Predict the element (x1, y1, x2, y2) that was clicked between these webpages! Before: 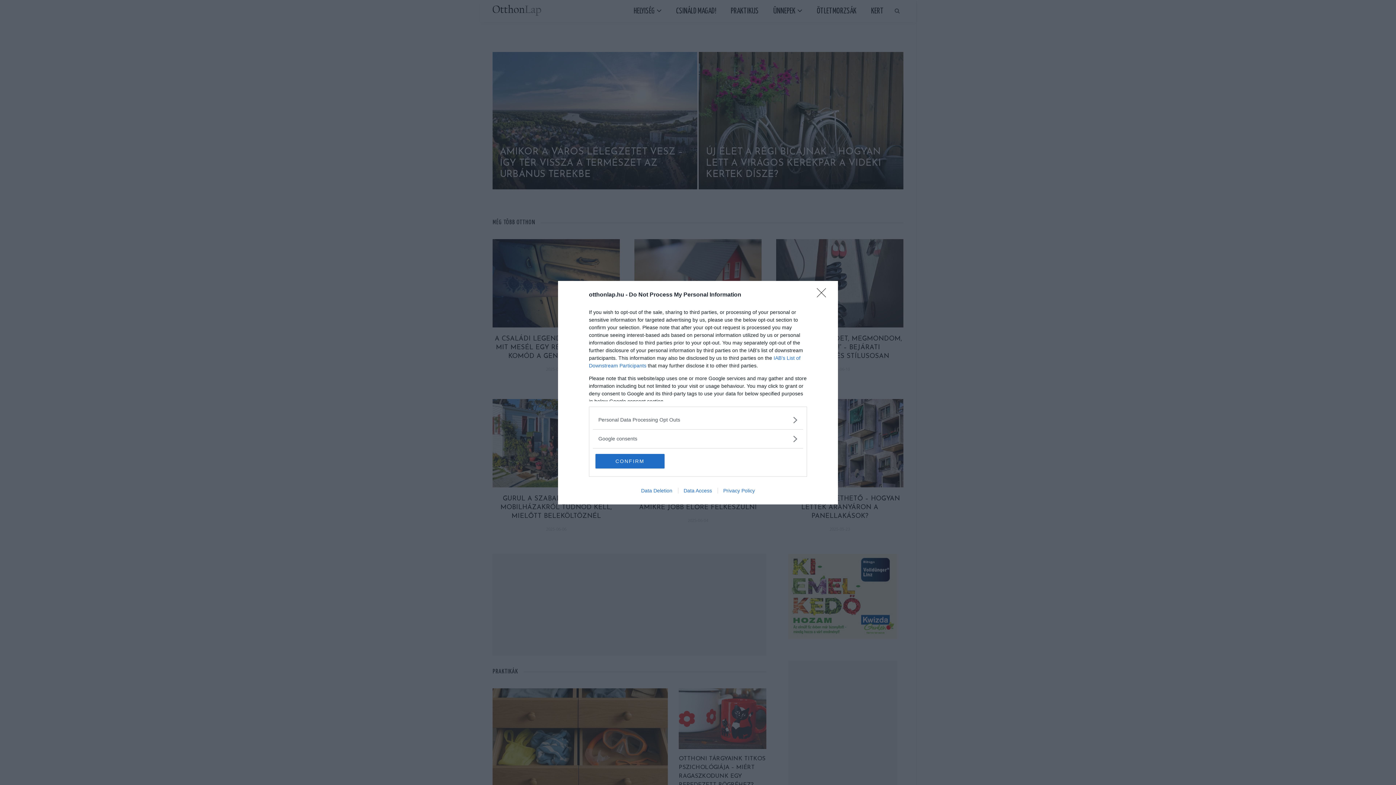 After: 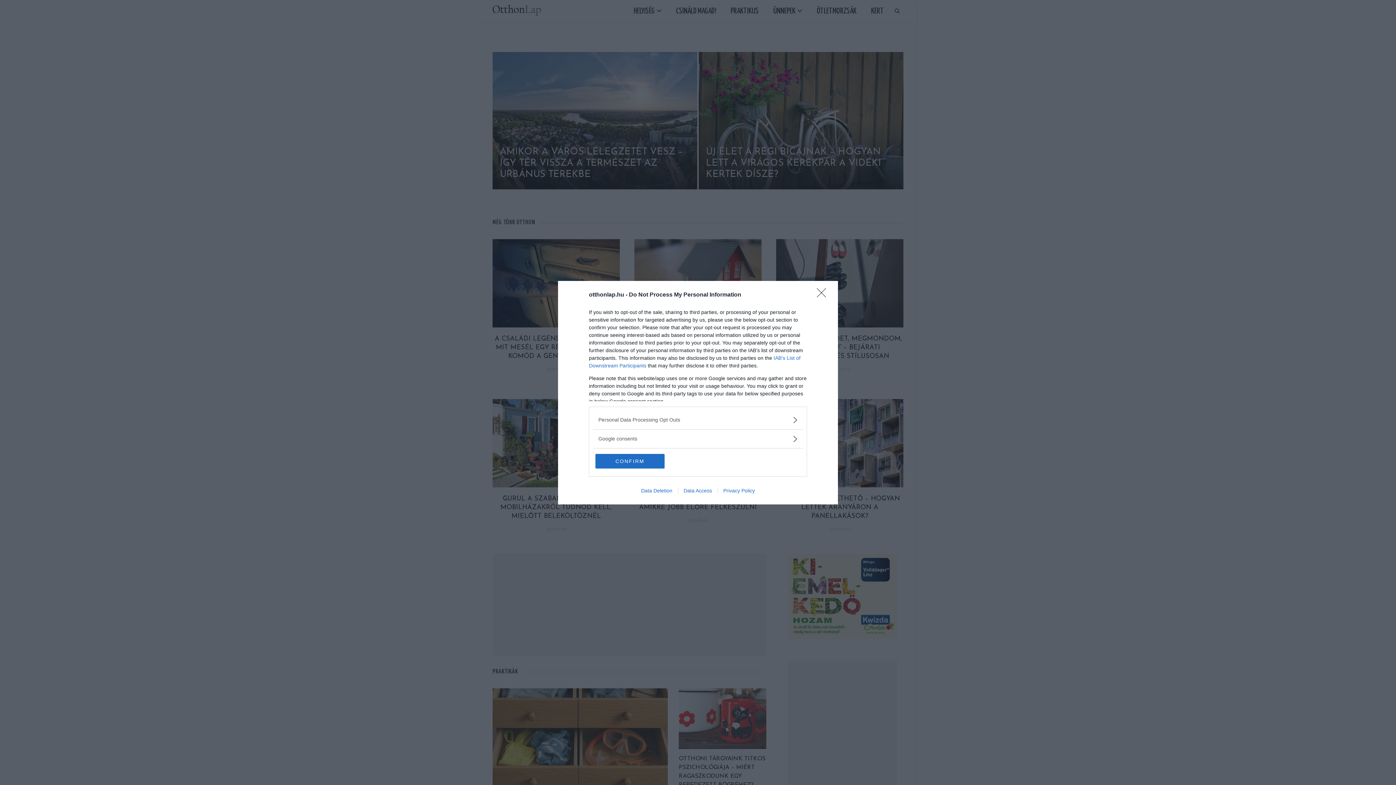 Action: bbox: (635, 487, 678, 493) label: Data Deletion